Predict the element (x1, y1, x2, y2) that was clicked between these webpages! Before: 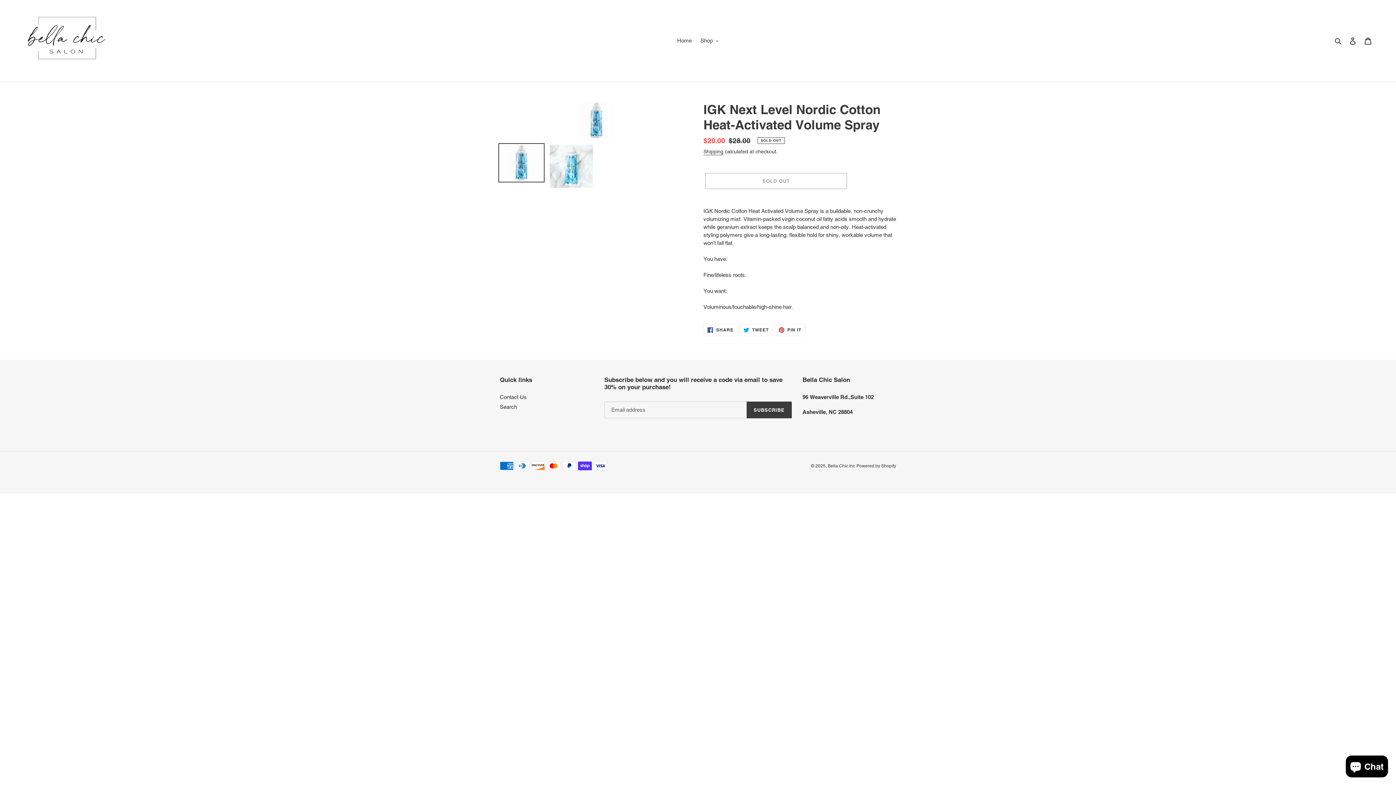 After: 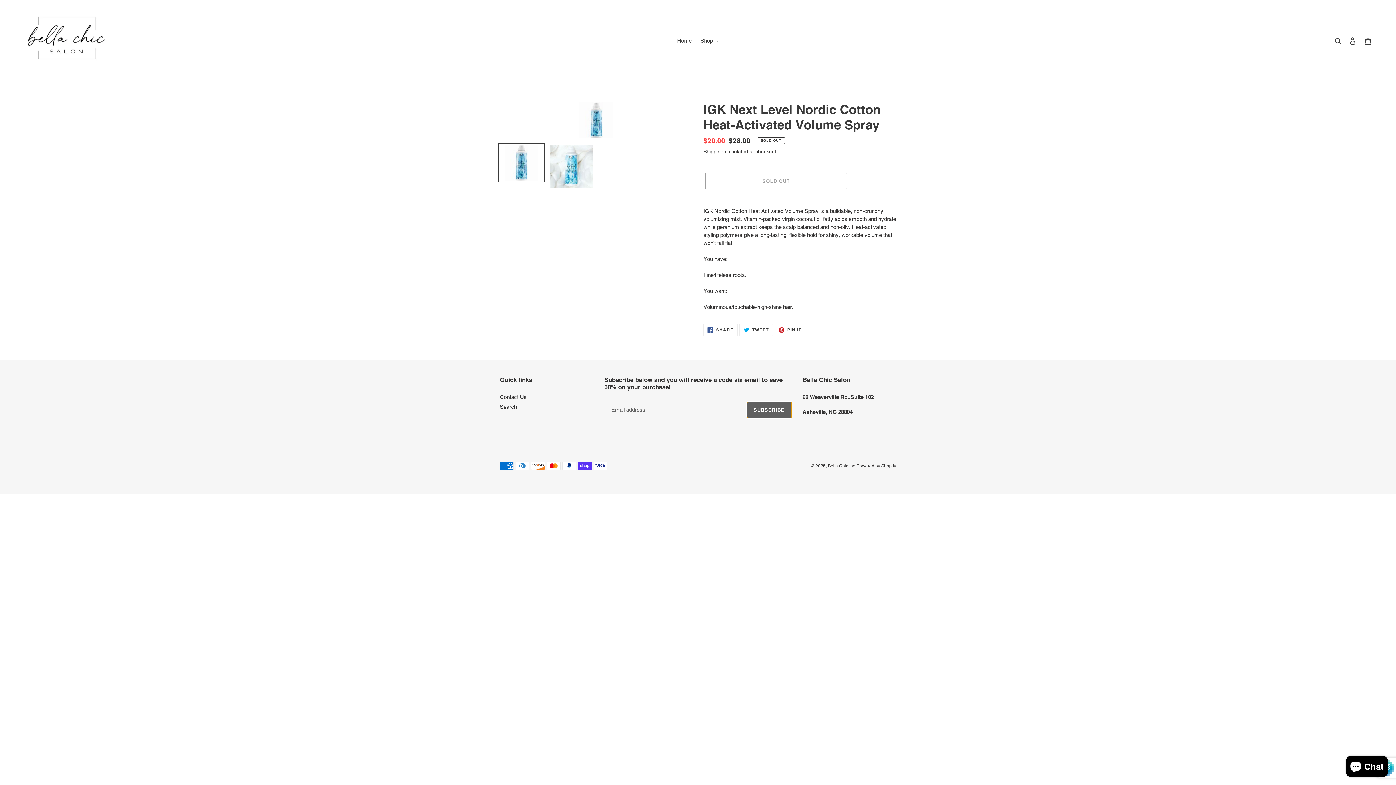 Action: label: SUBSCRIBE bbox: (746, 401, 791, 418)